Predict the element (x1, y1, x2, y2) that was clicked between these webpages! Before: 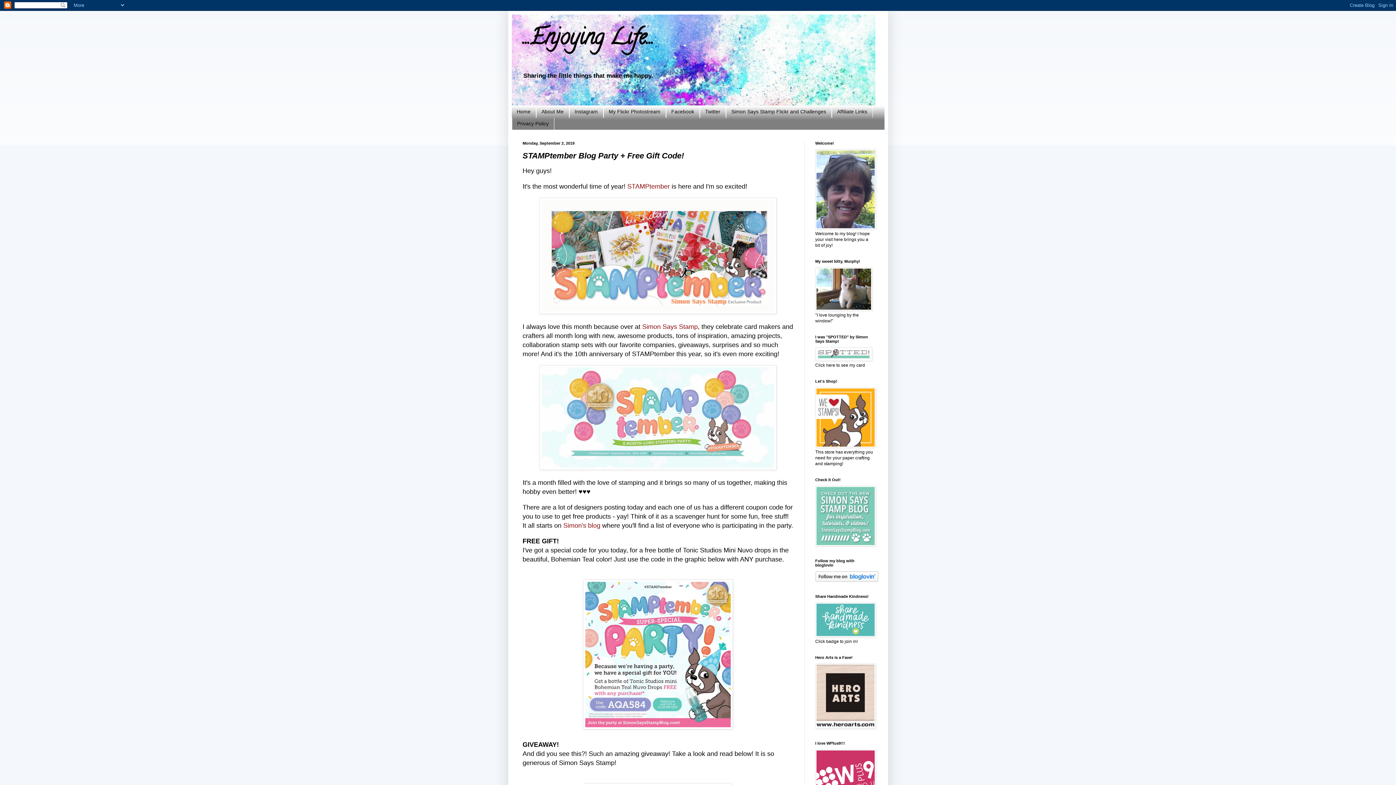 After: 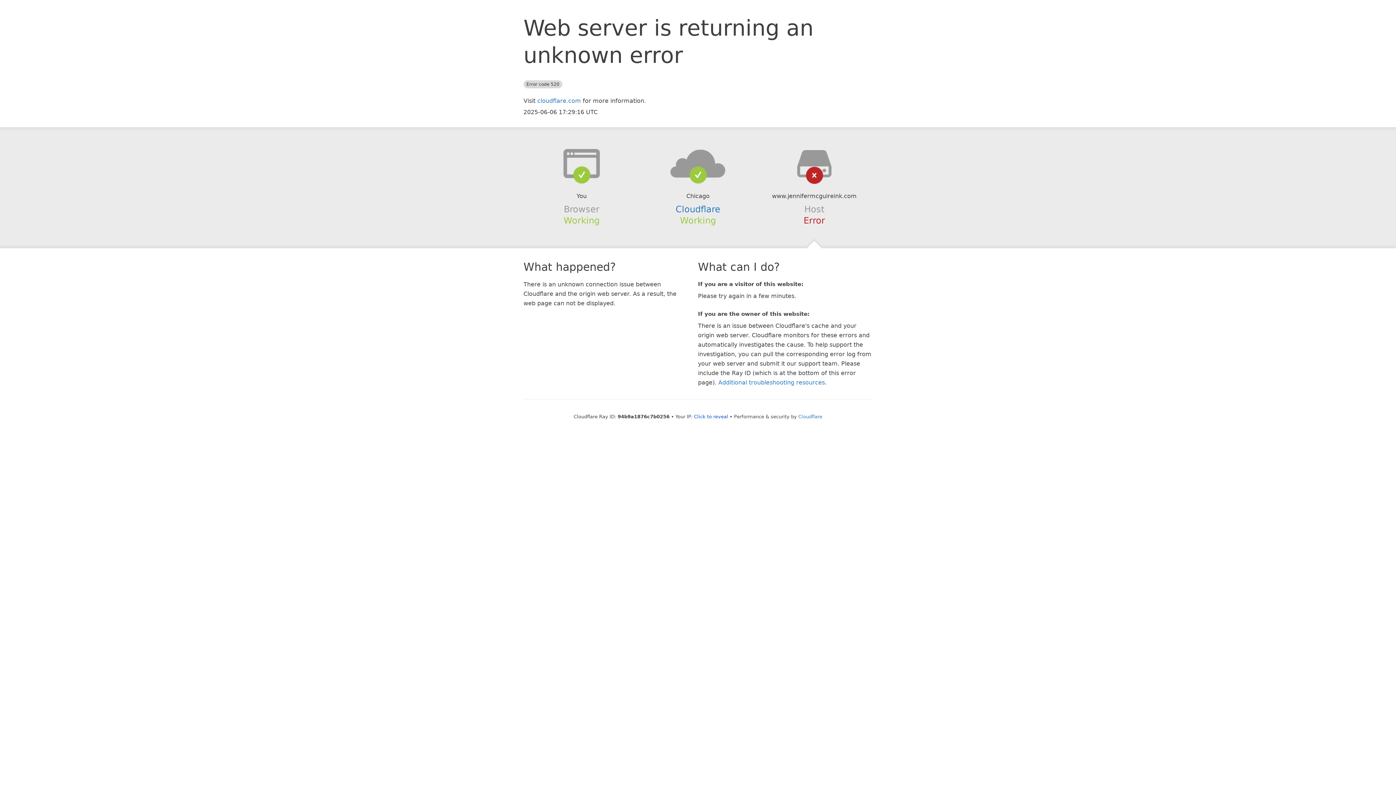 Action: bbox: (815, 633, 875, 638)